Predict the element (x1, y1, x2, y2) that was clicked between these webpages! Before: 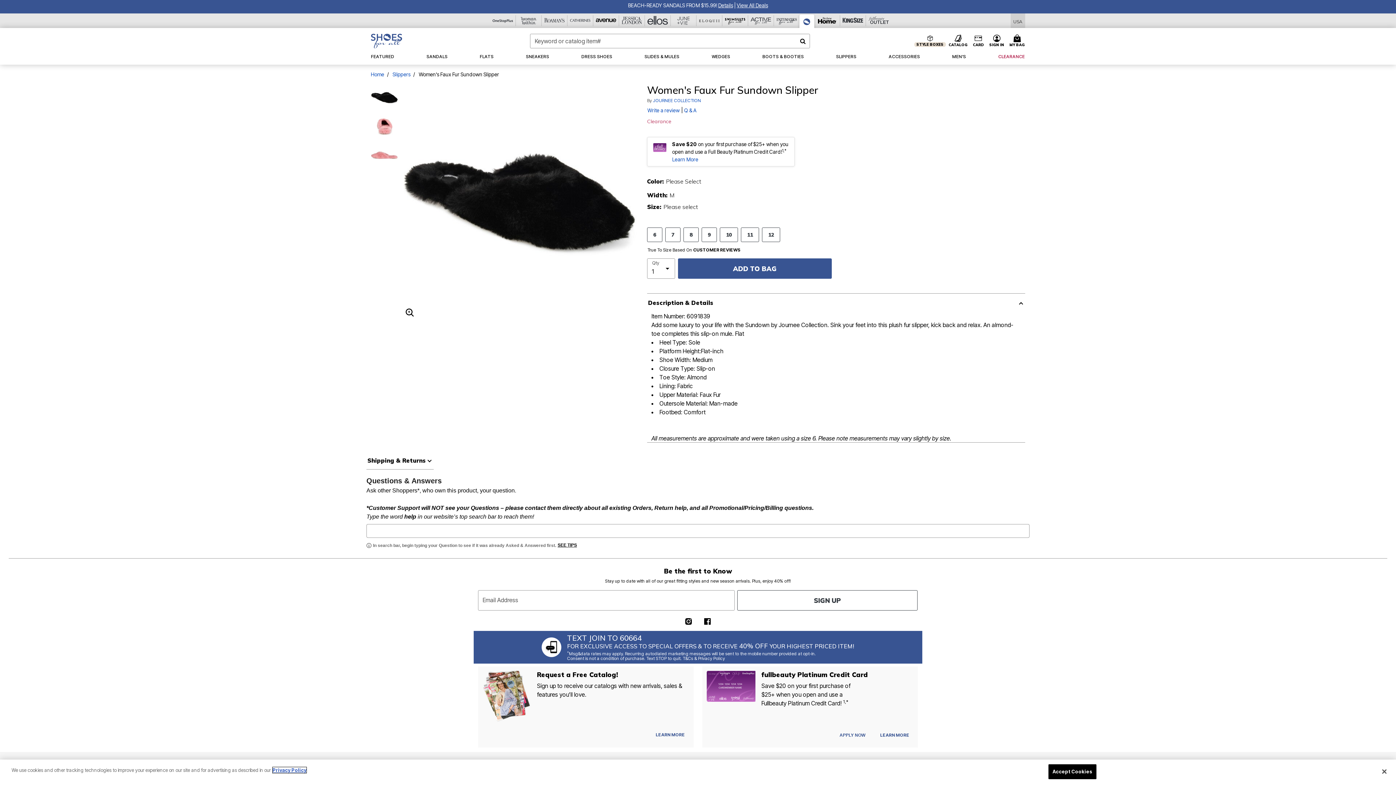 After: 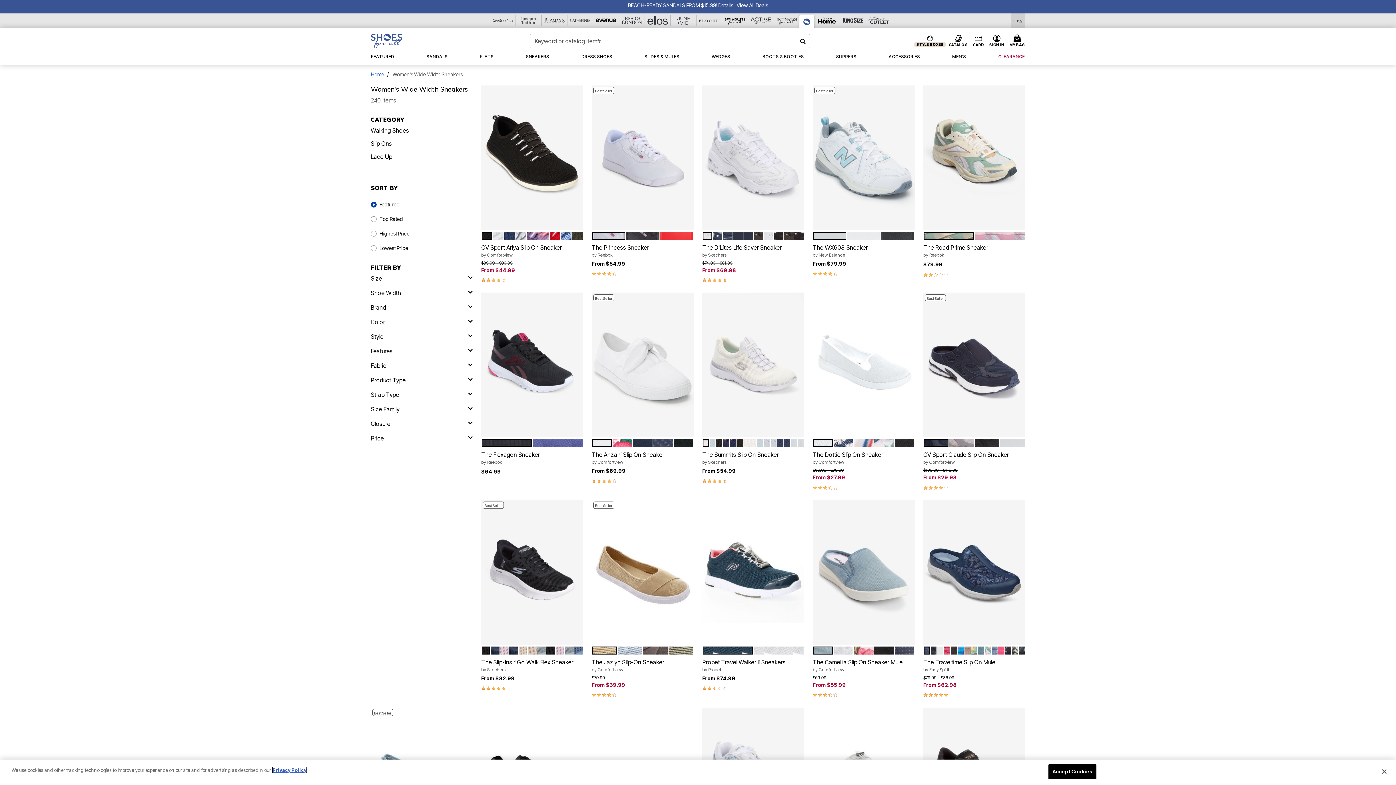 Action: bbox: (521, 48, 554, 64) label: SNEAKERS